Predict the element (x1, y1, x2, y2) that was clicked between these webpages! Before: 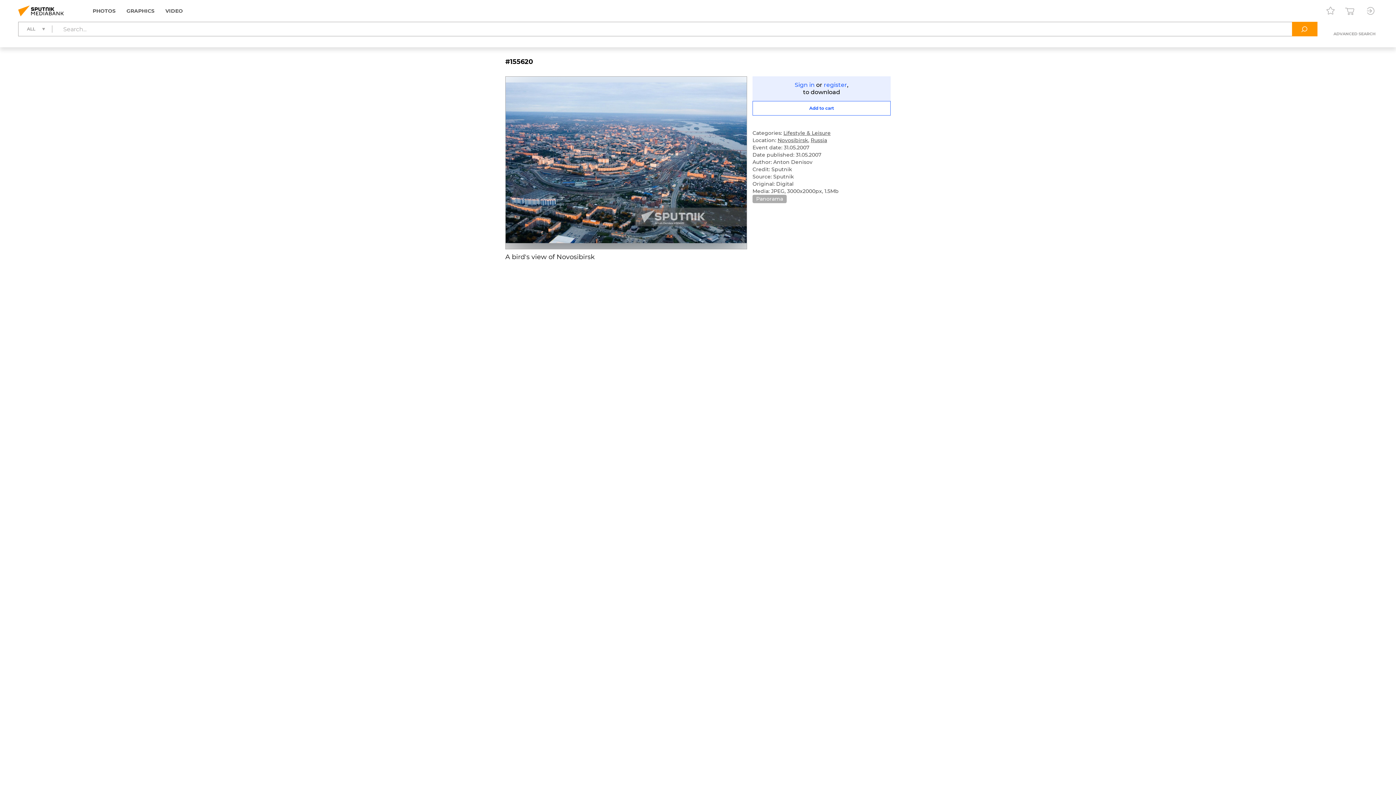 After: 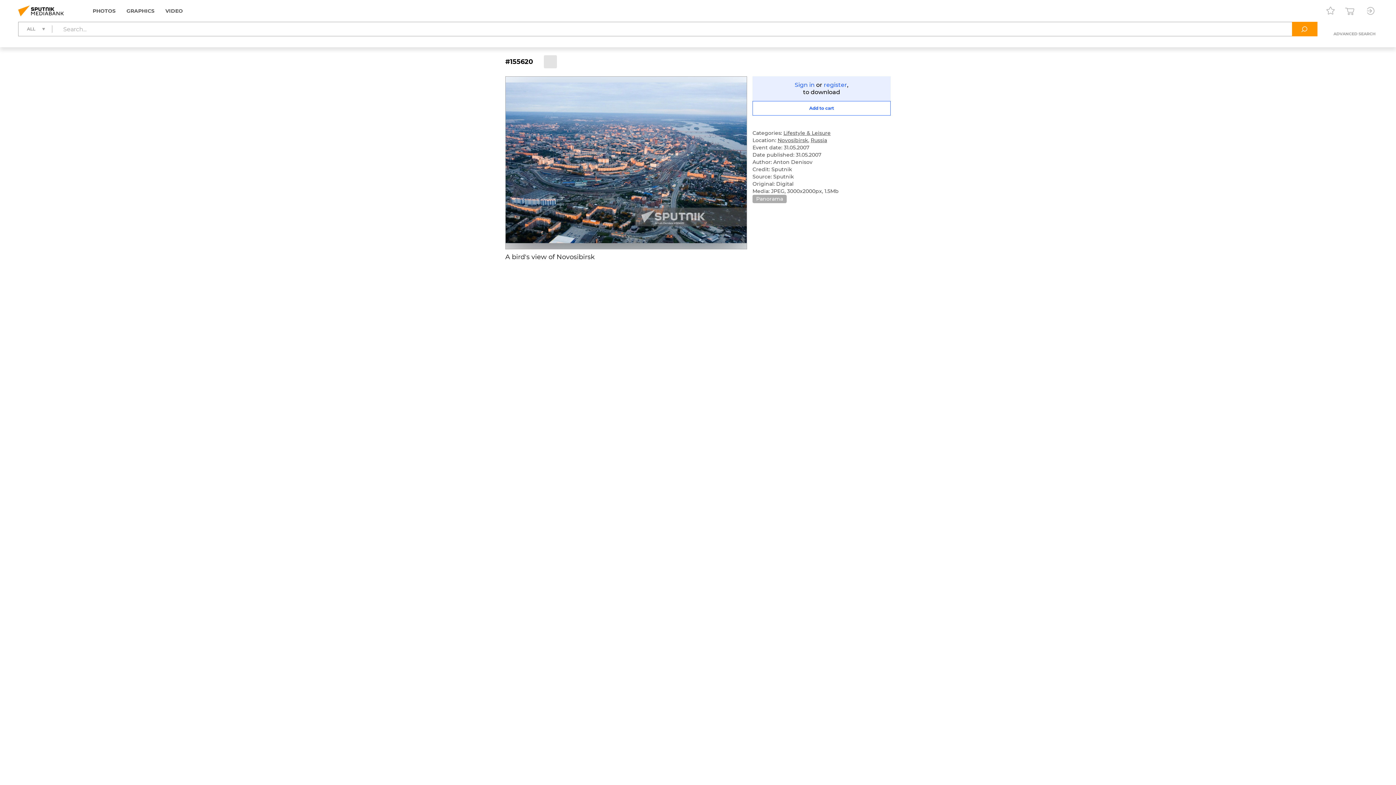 Action: bbox: (544, 55, 557, 68)